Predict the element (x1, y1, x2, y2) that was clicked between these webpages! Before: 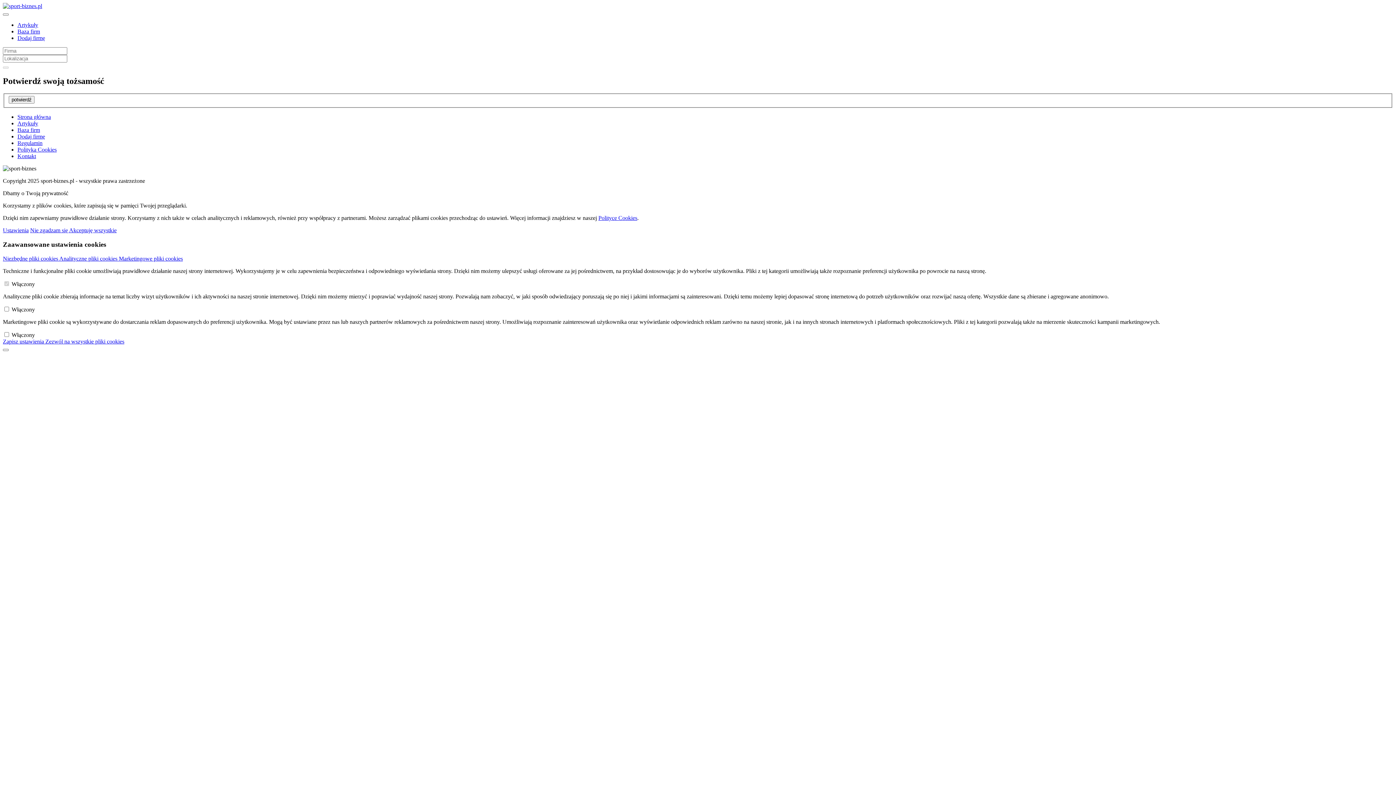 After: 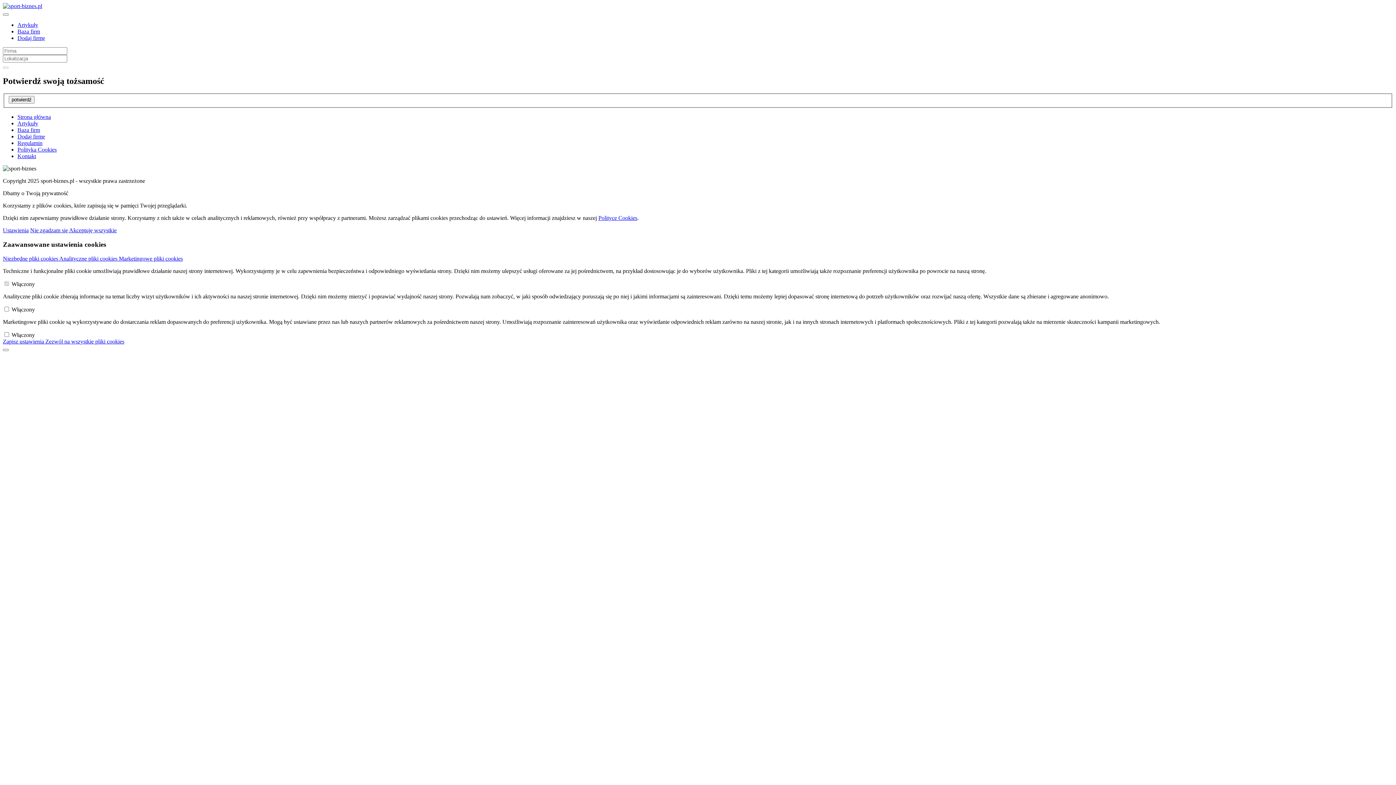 Action: label: Regulamin bbox: (17, 140, 42, 146)